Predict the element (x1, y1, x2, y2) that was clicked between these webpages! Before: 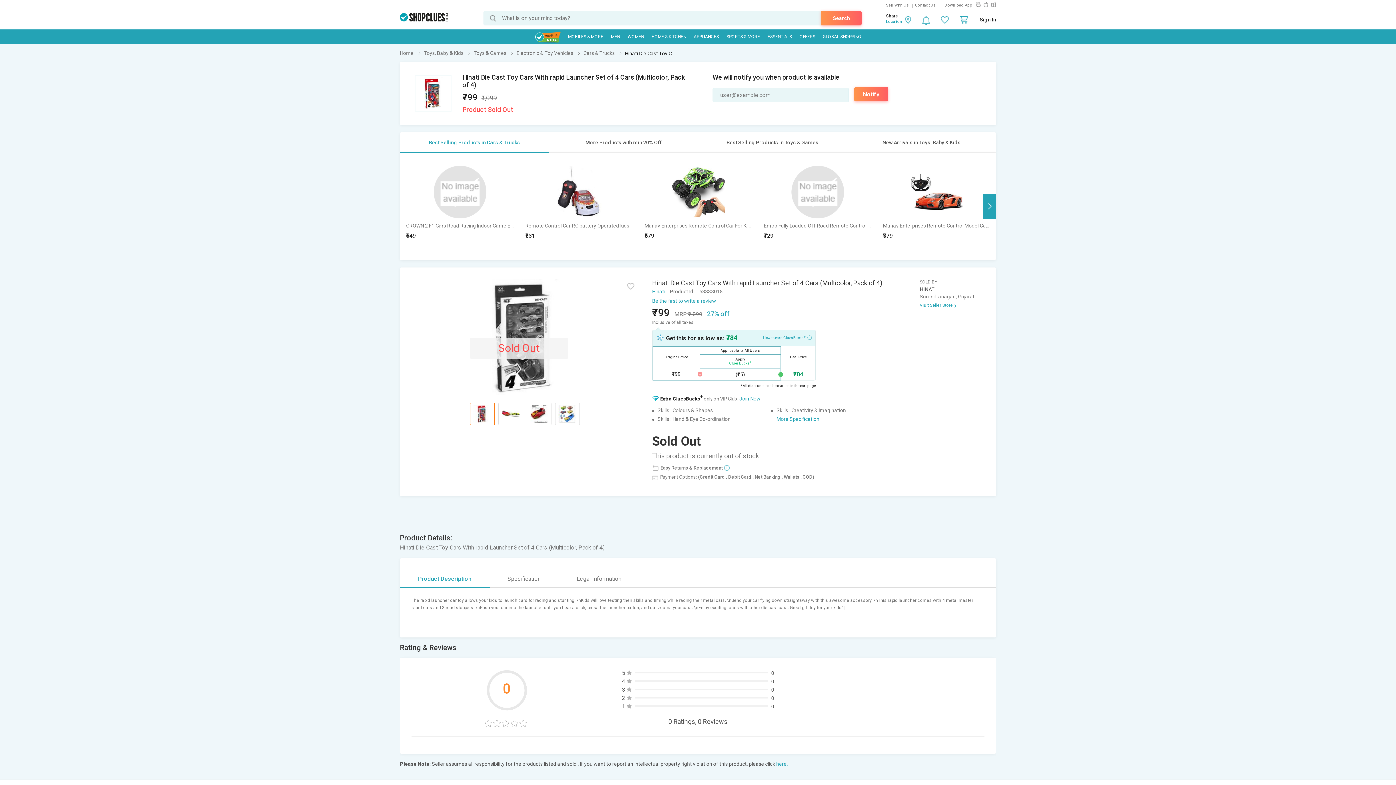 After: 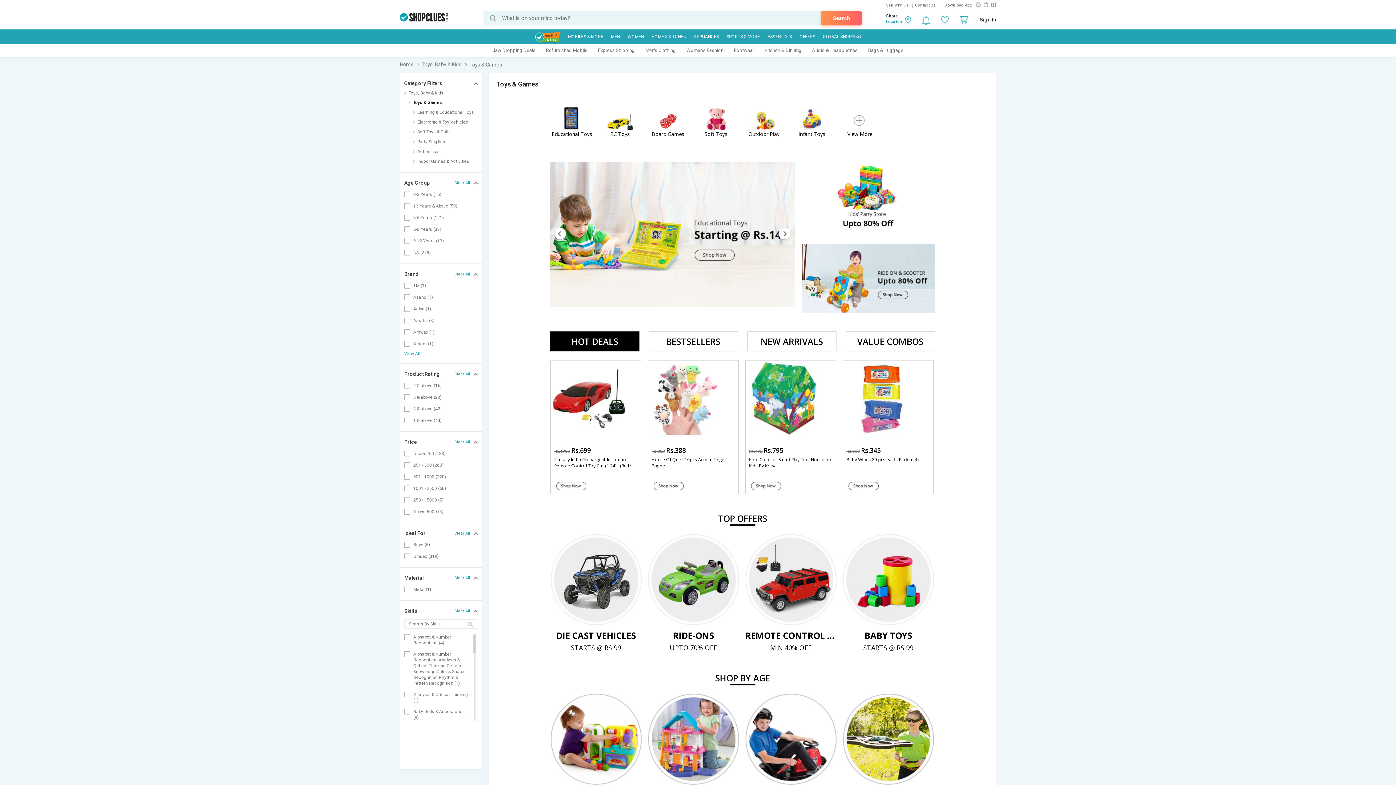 Action: label: Toys & Games  bbox: (473, 50, 515, 56)